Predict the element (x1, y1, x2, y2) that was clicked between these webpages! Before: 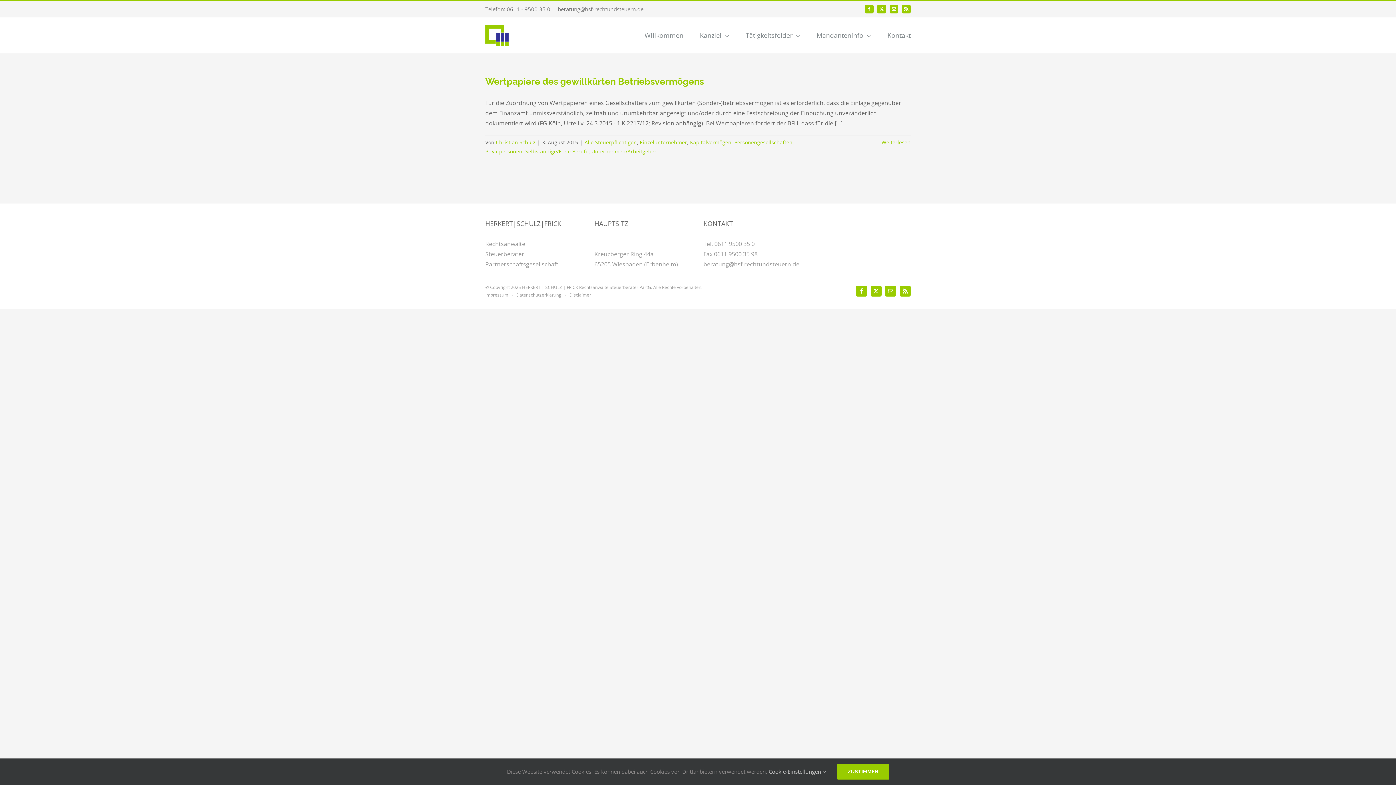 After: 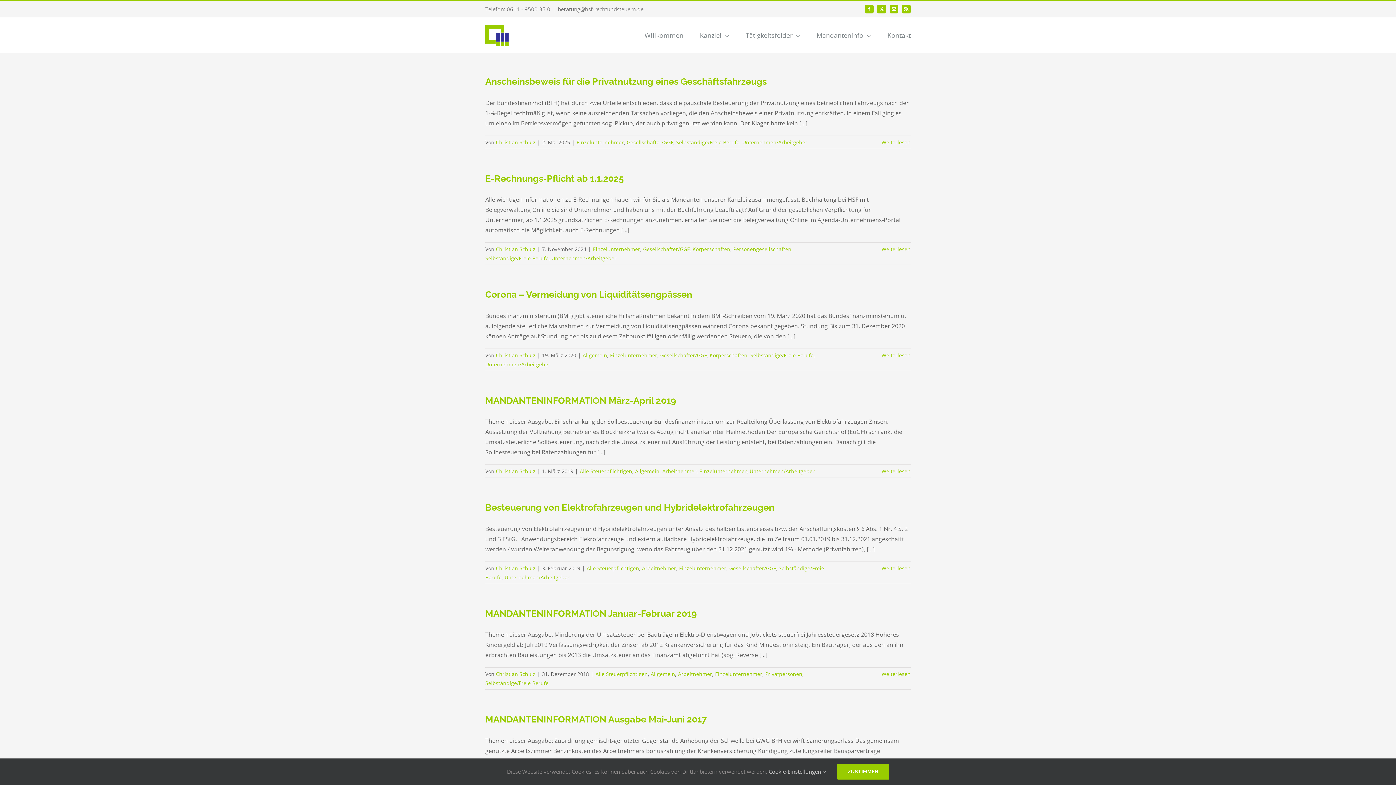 Action: bbox: (640, 138, 687, 145) label: Einzelunternehmer